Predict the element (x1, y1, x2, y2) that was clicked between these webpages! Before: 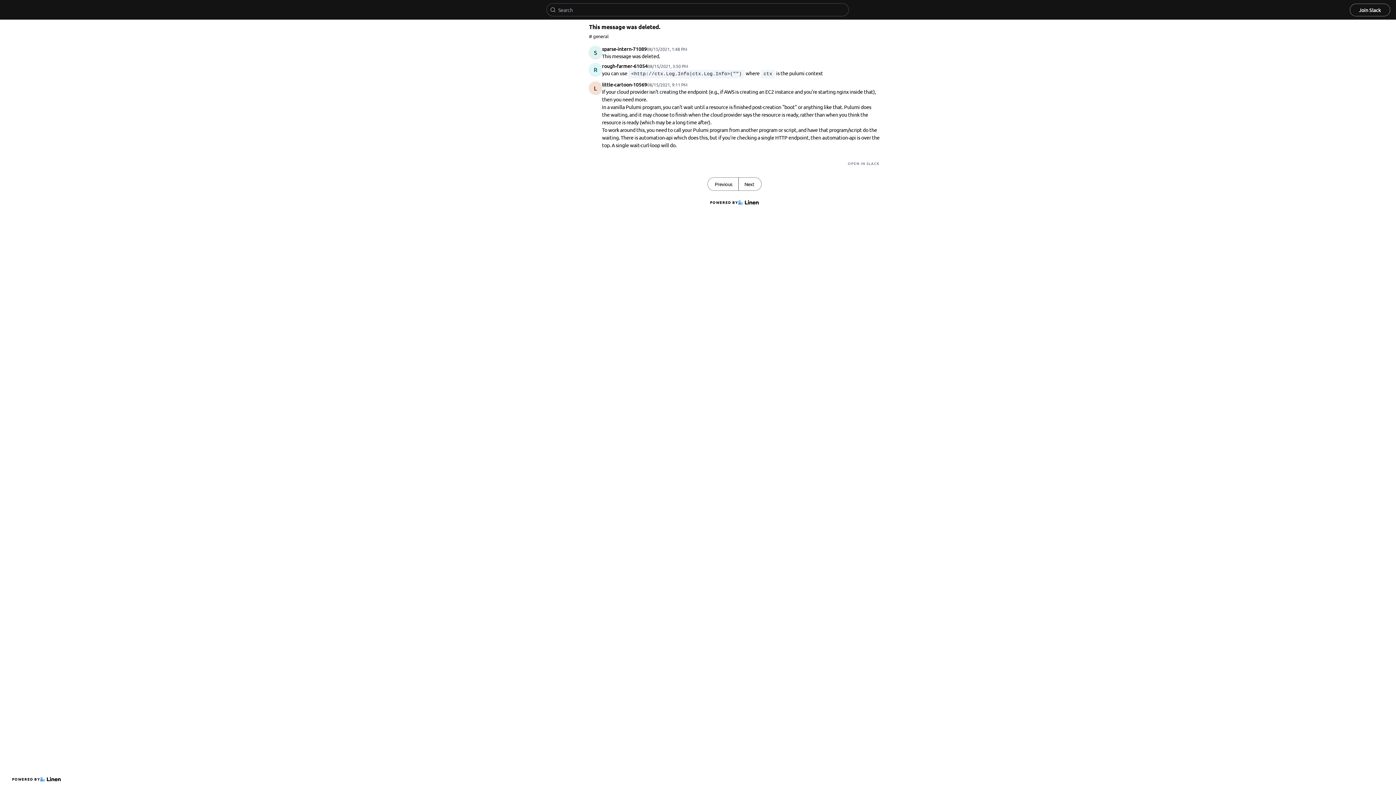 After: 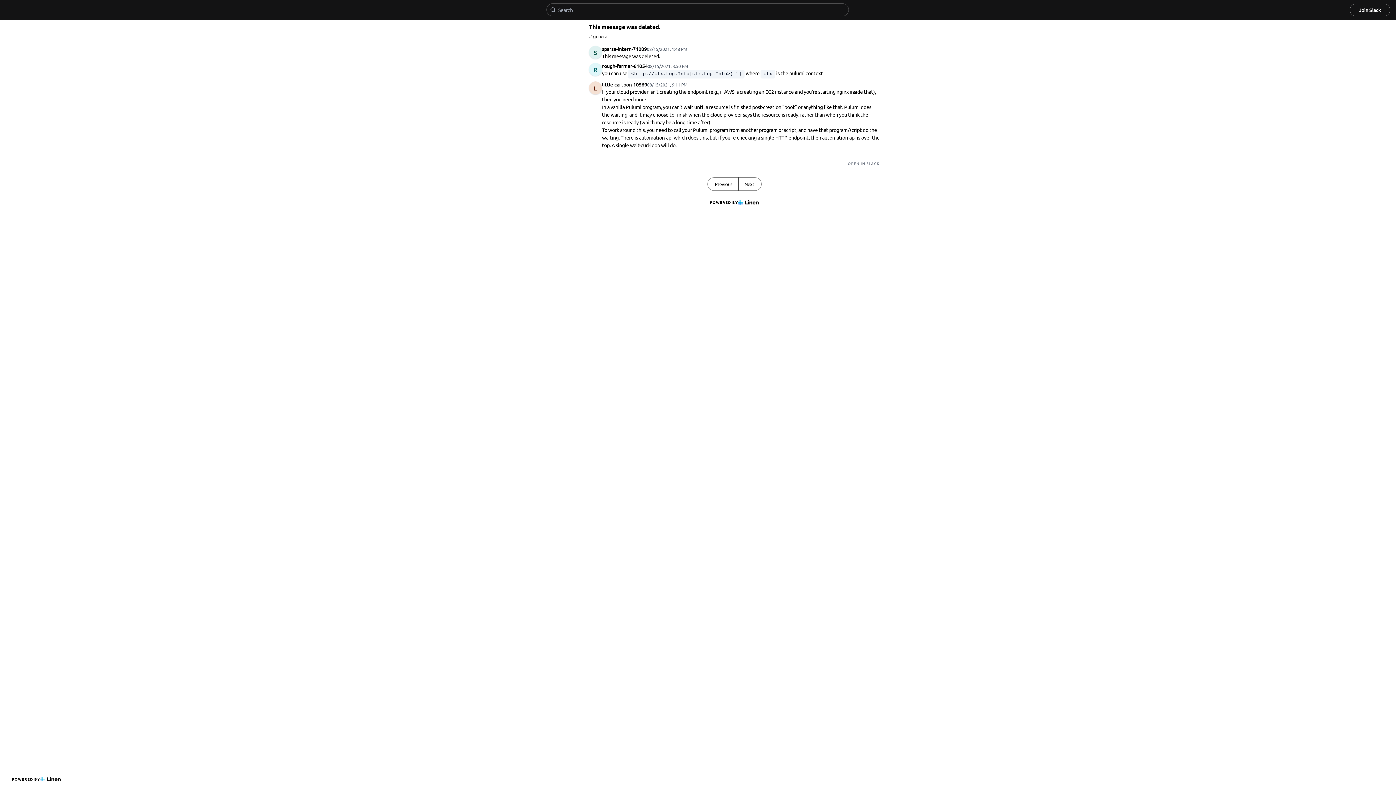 Action: label: OPEN IN SLACK bbox: (848, 160, 880, 166)